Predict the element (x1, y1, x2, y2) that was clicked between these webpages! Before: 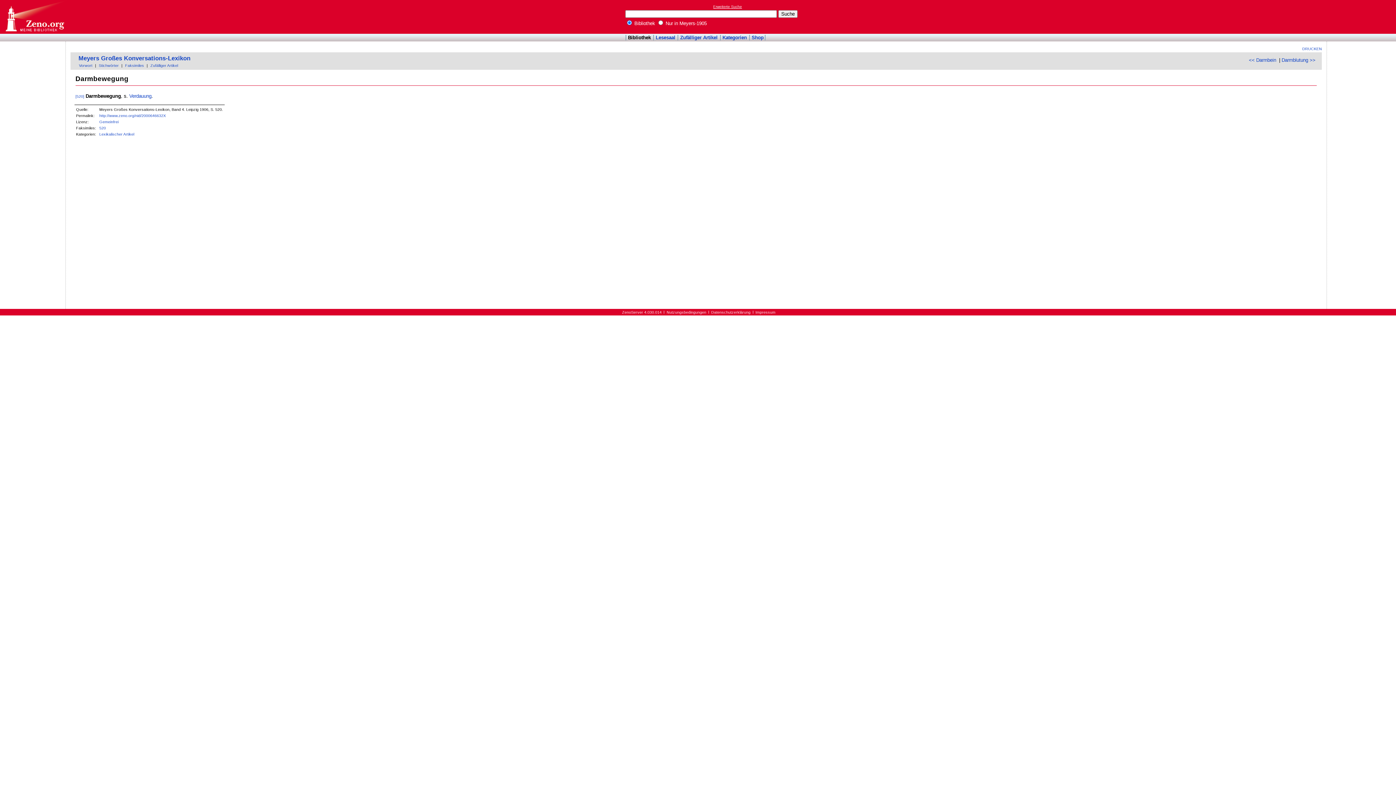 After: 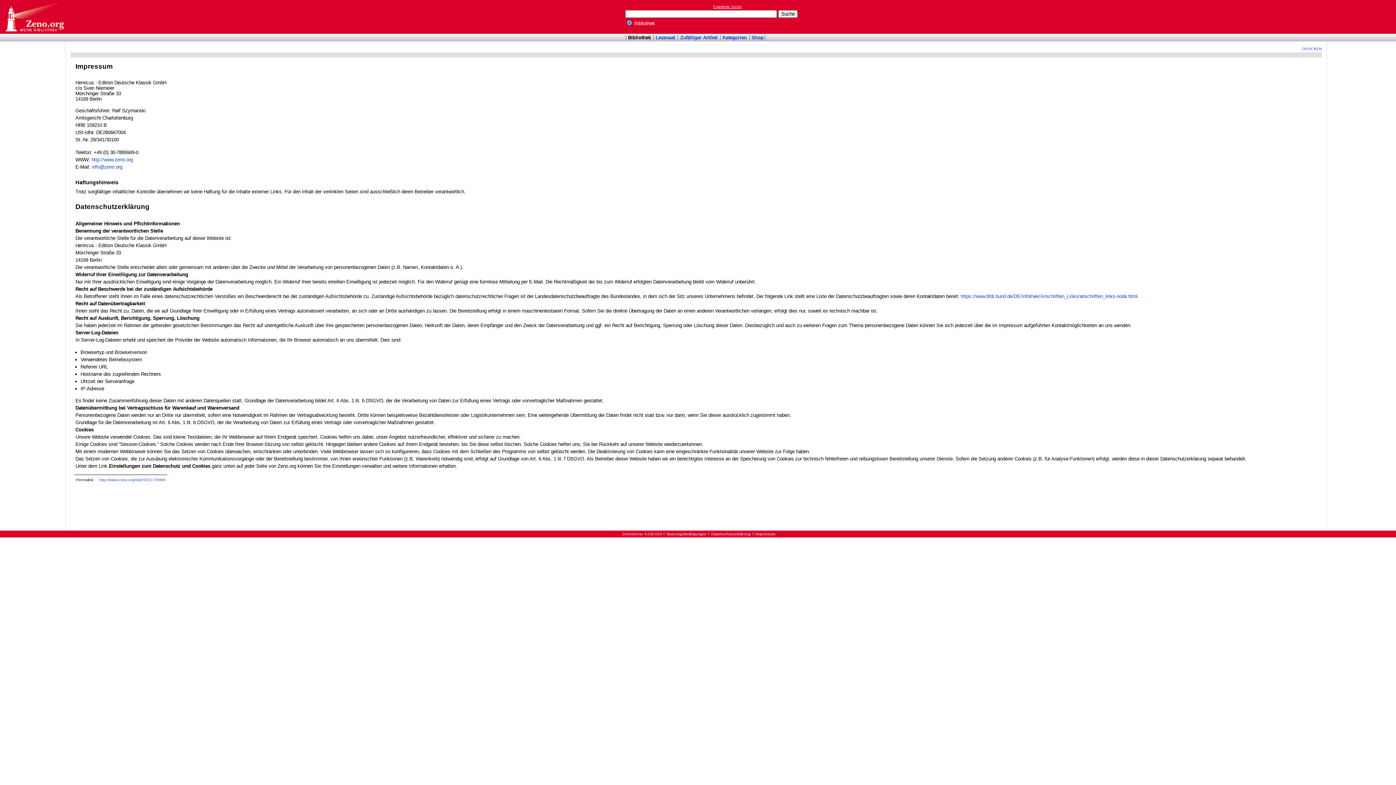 Action: label: Impressum bbox: (755, 310, 775, 314)